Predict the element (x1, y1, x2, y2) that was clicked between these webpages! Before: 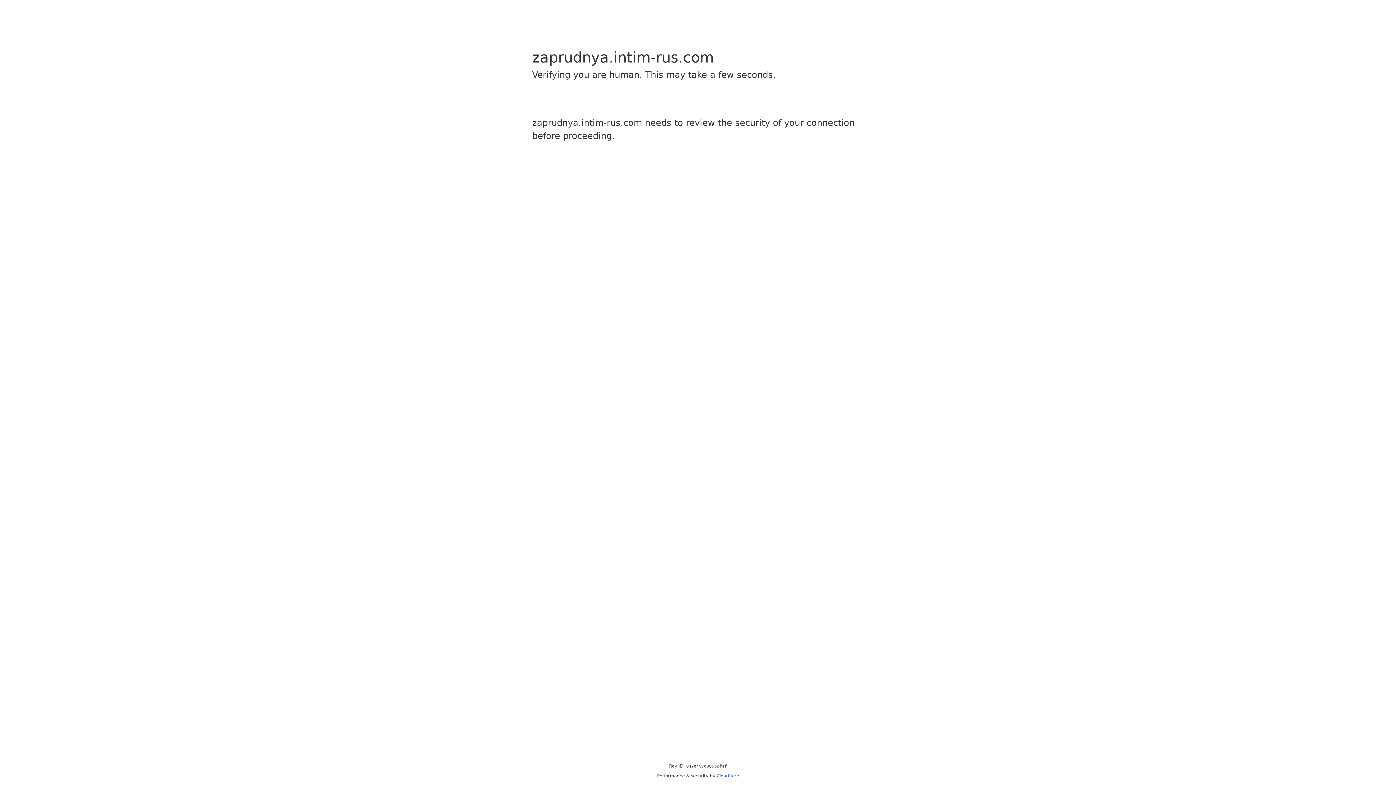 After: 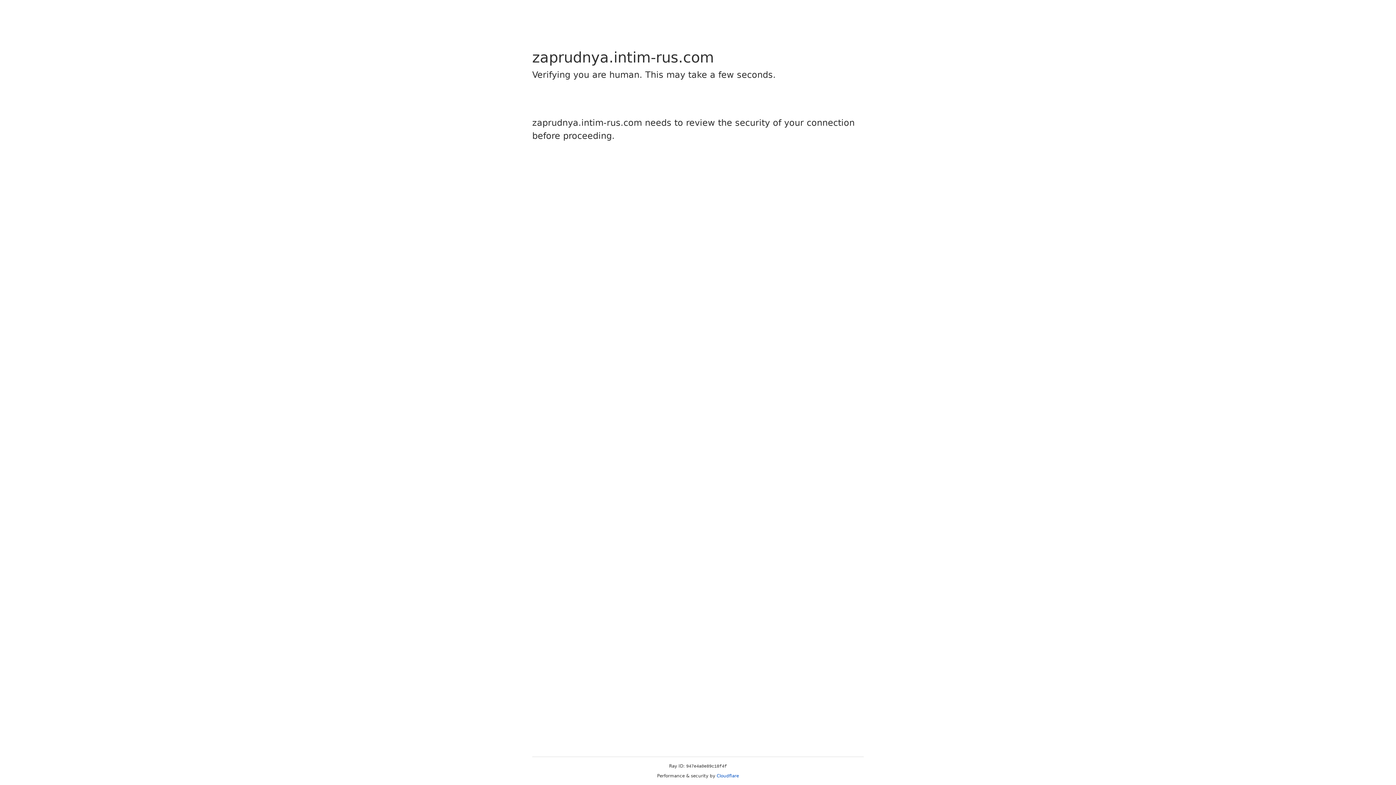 Action: bbox: (716, 773, 739, 778) label: Cloudflare